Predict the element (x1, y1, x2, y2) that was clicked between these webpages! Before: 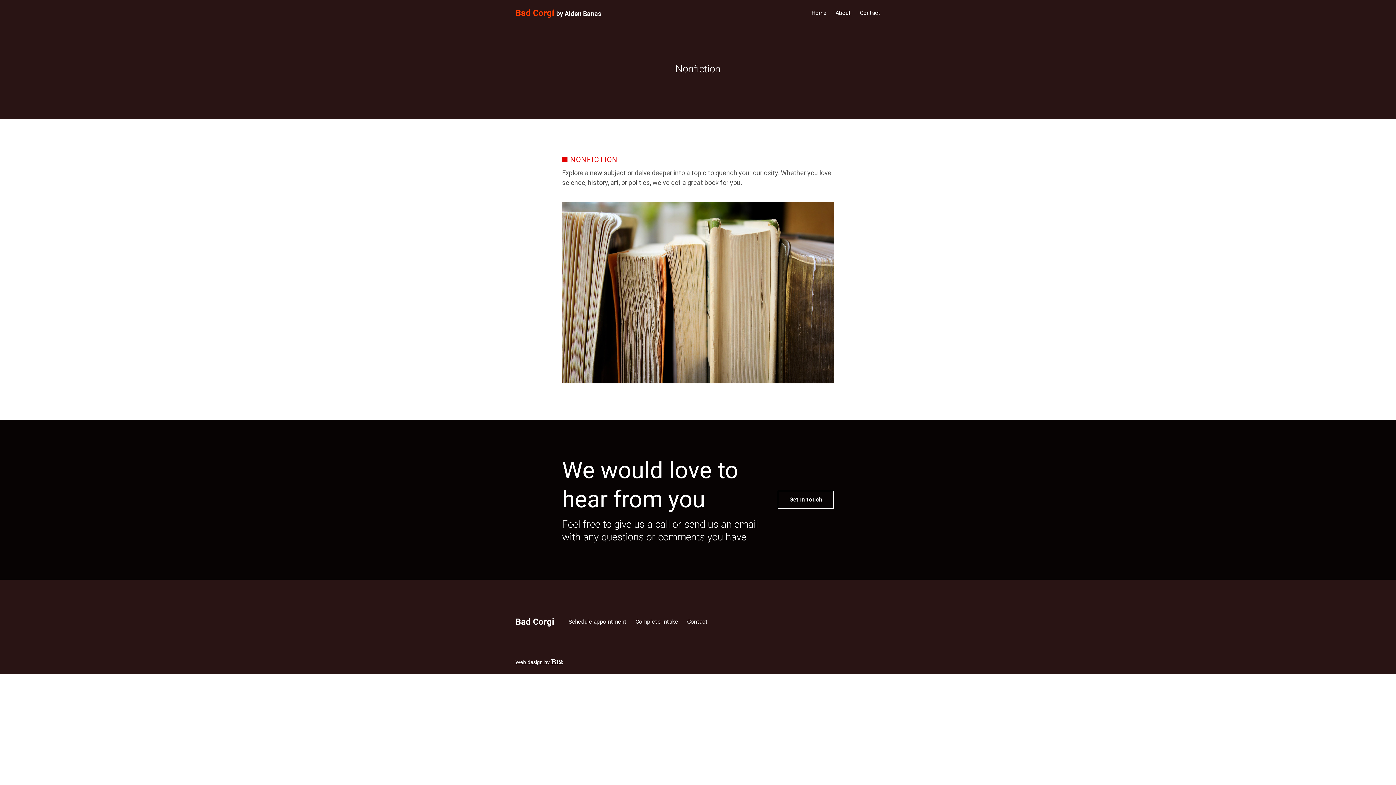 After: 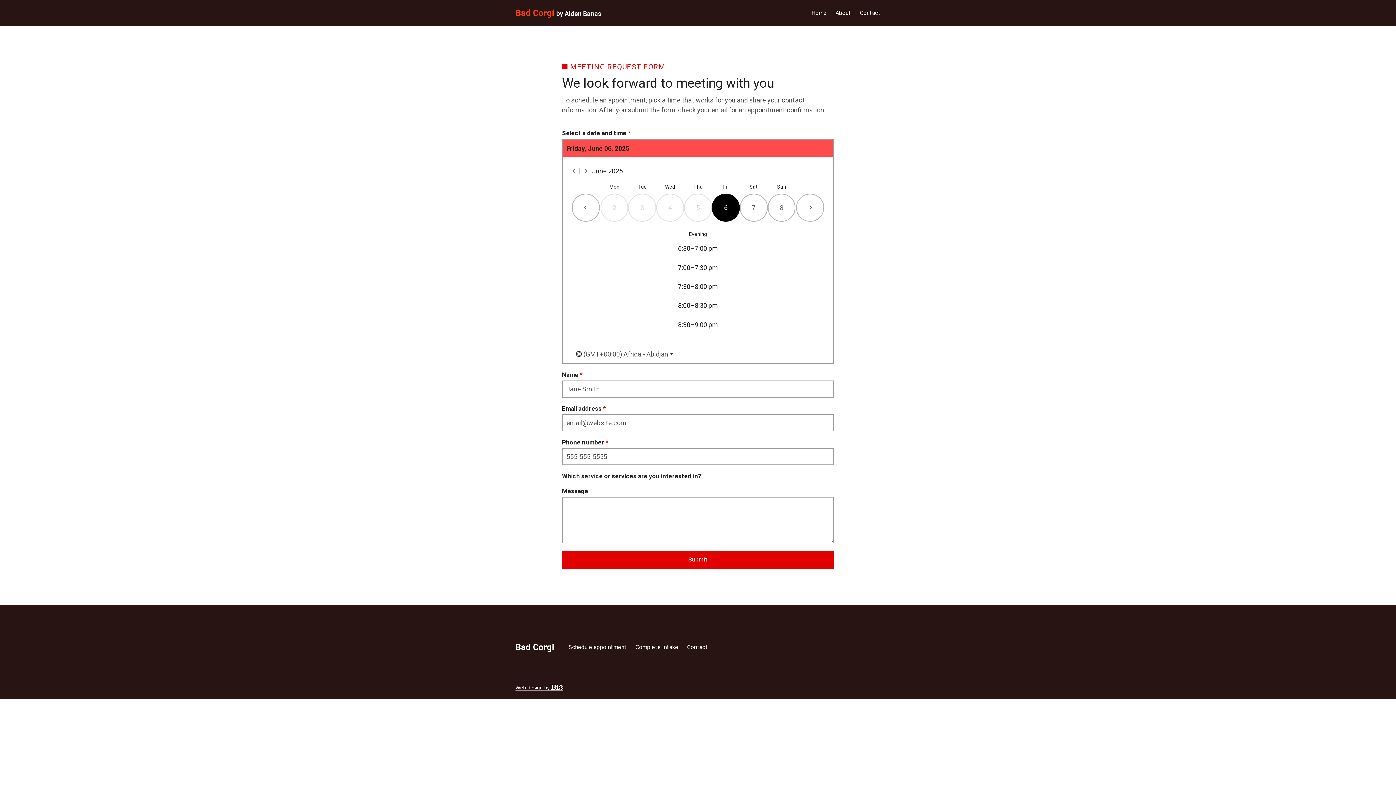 Action: label: Schedule appointment bbox: (568, 616, 626, 627)